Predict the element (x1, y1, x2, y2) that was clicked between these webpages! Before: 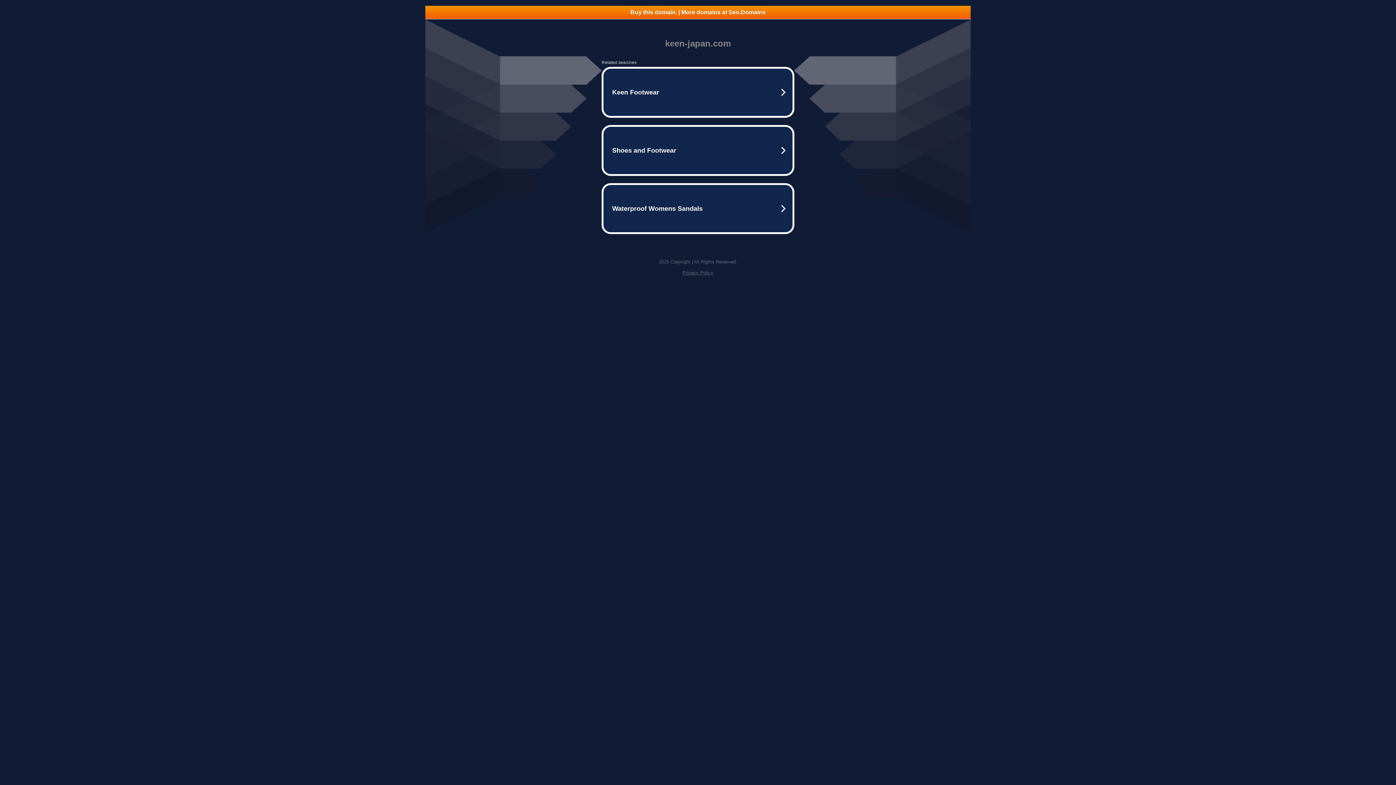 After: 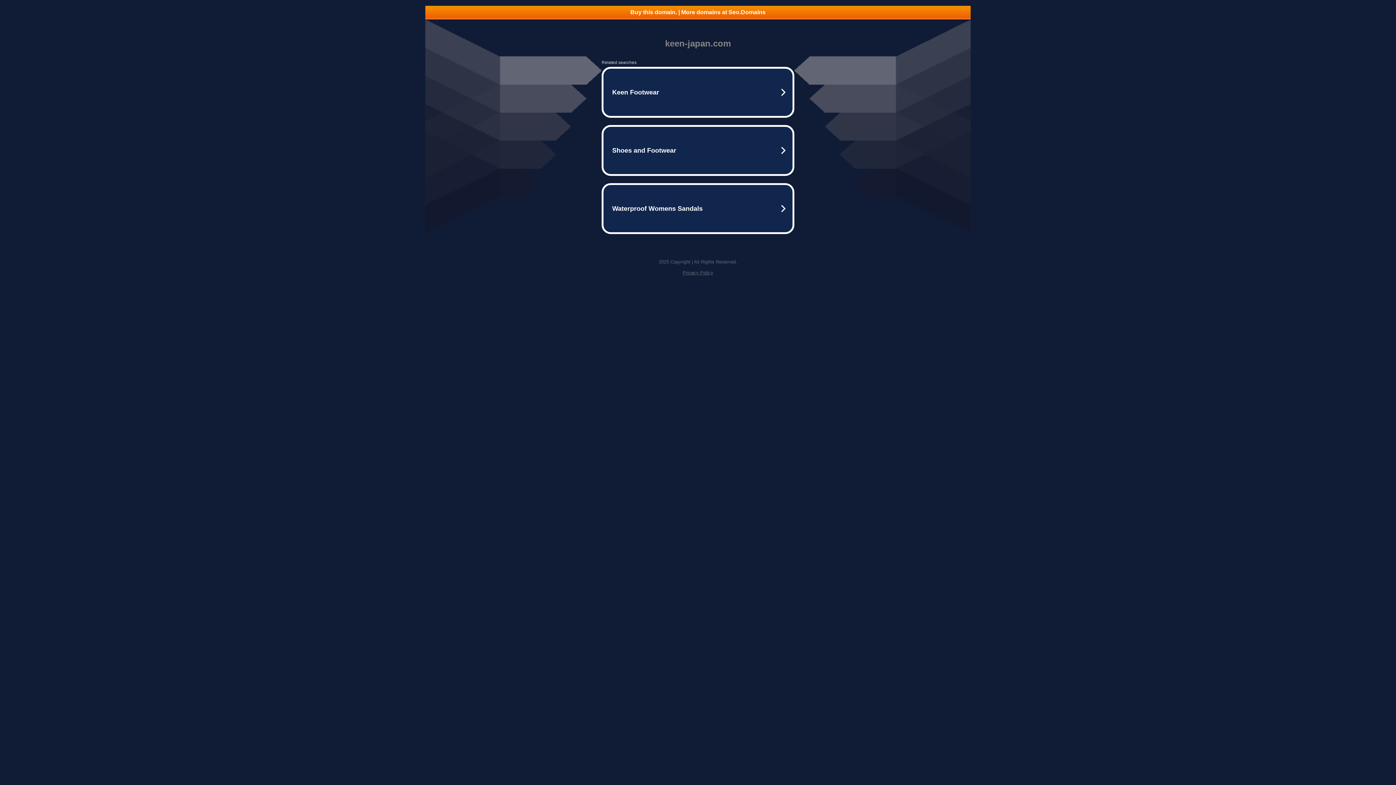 Action: label: Buy this domain. | More domains at Seo.Domains bbox: (425, 5, 970, 18)